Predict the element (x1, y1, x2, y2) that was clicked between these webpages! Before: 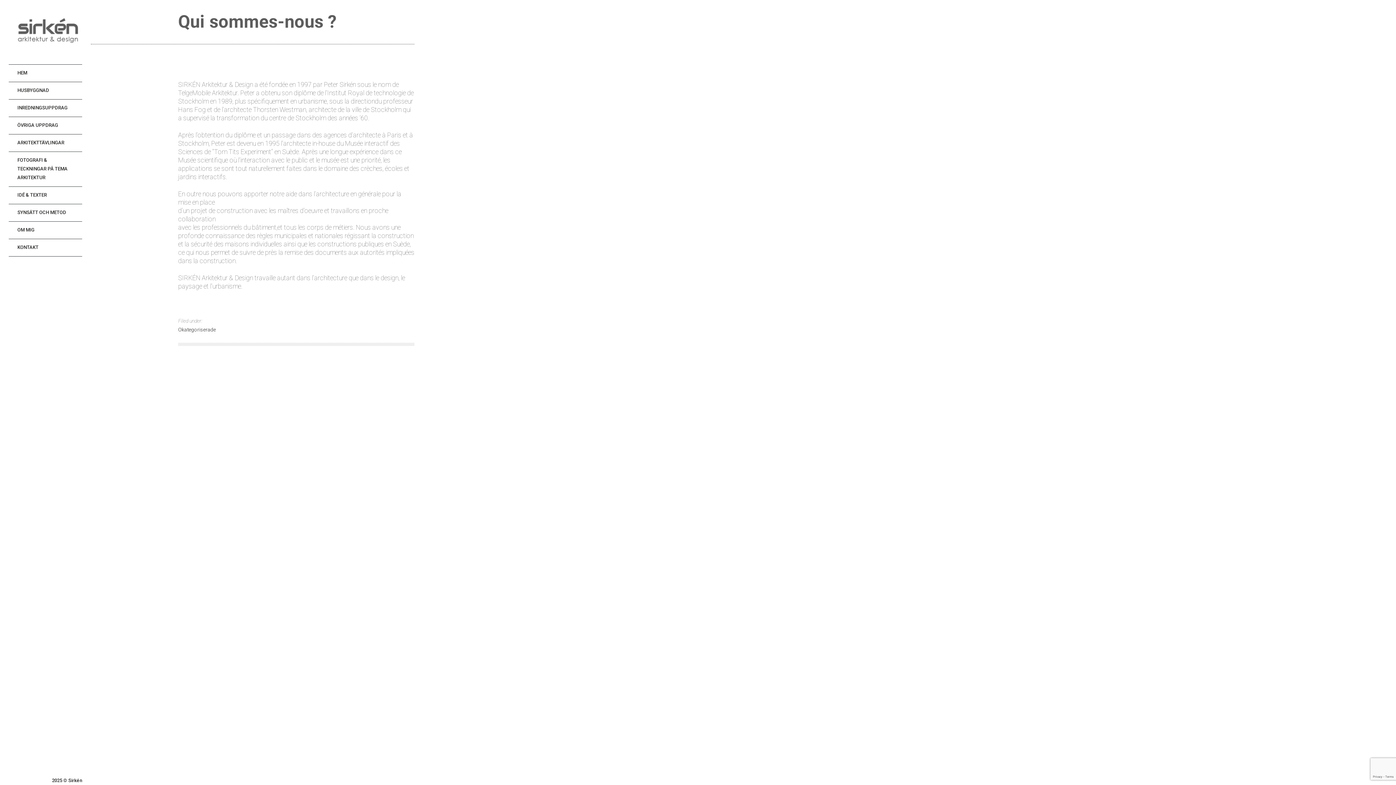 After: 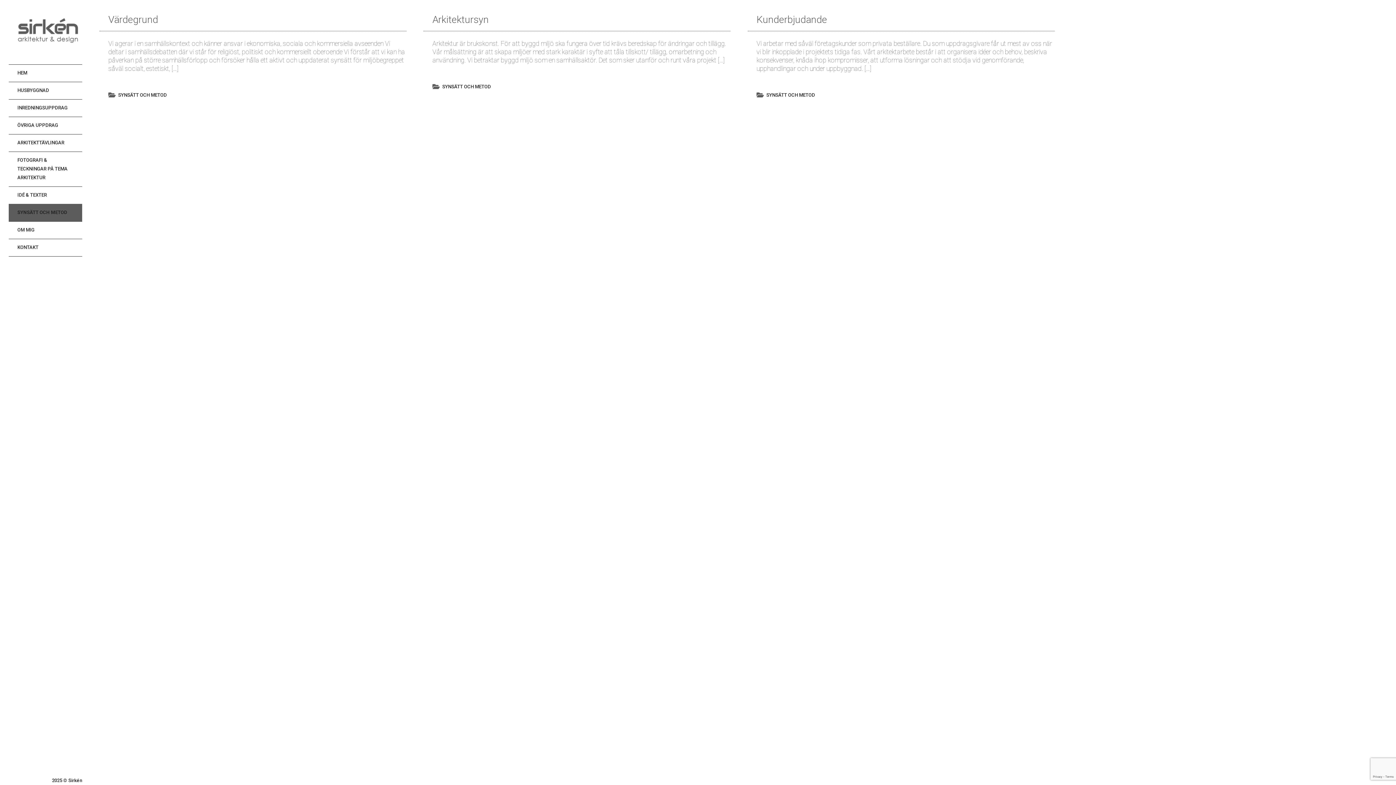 Action: label: SYNSÄTT OCH METOD bbox: (8, 204, 82, 221)